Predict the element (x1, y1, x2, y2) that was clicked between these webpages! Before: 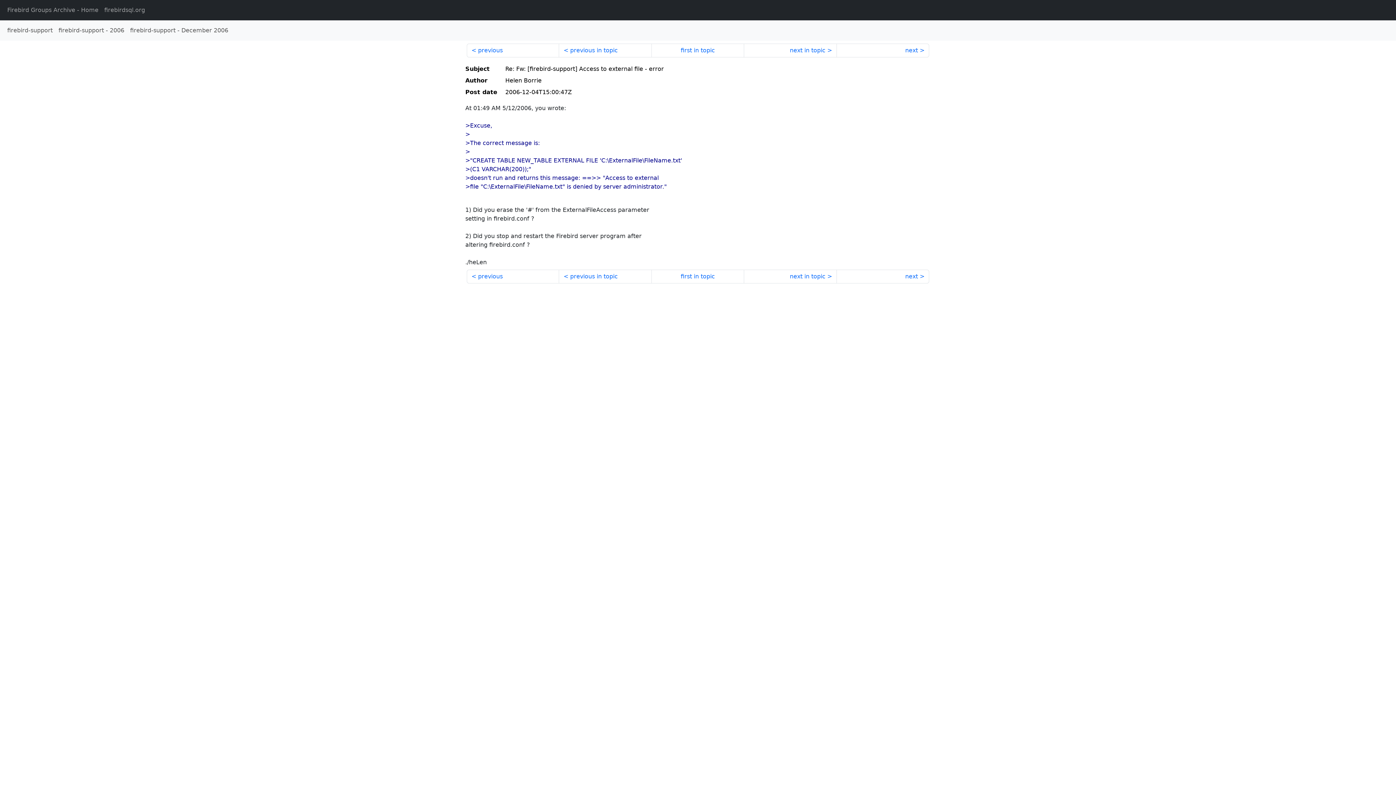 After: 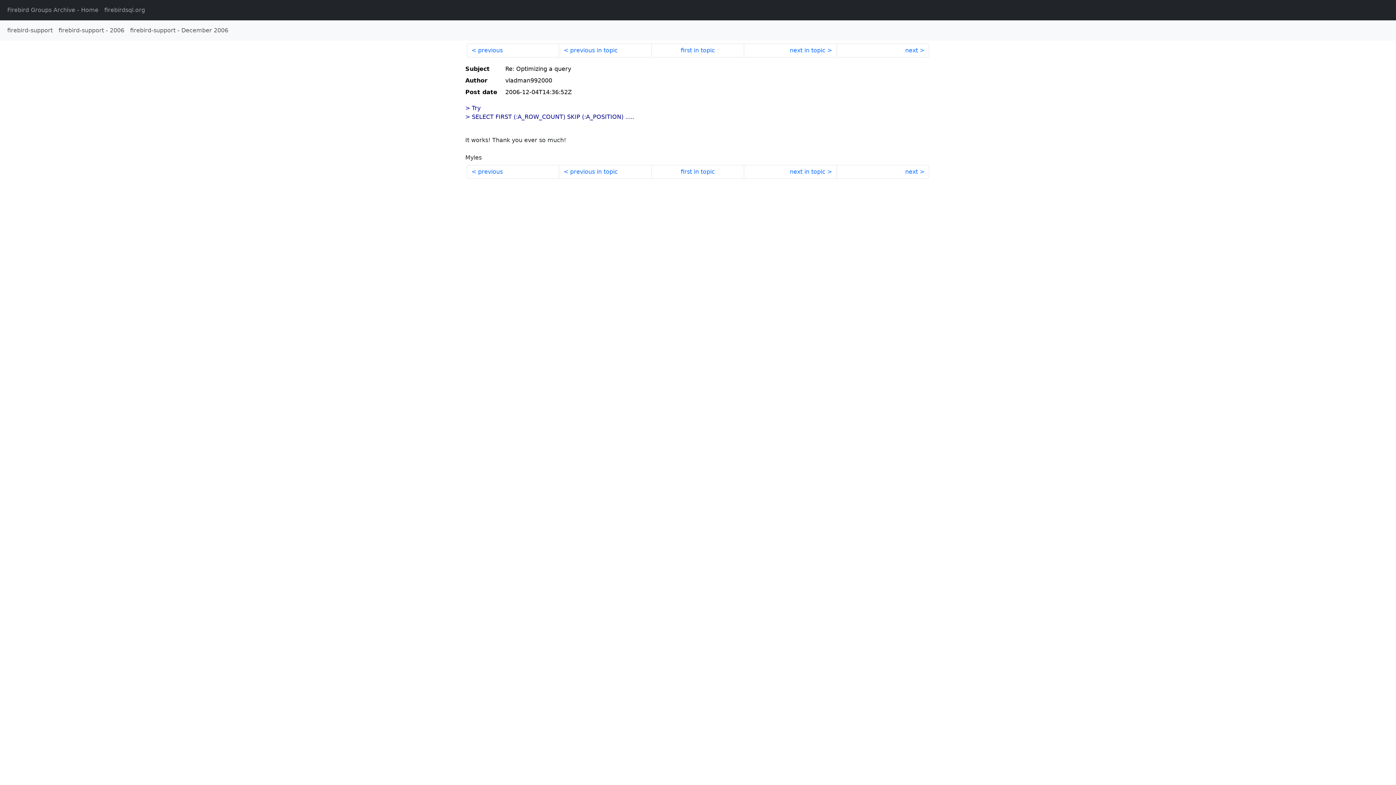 Action: label: previous bbox: (466, 43, 559, 57)